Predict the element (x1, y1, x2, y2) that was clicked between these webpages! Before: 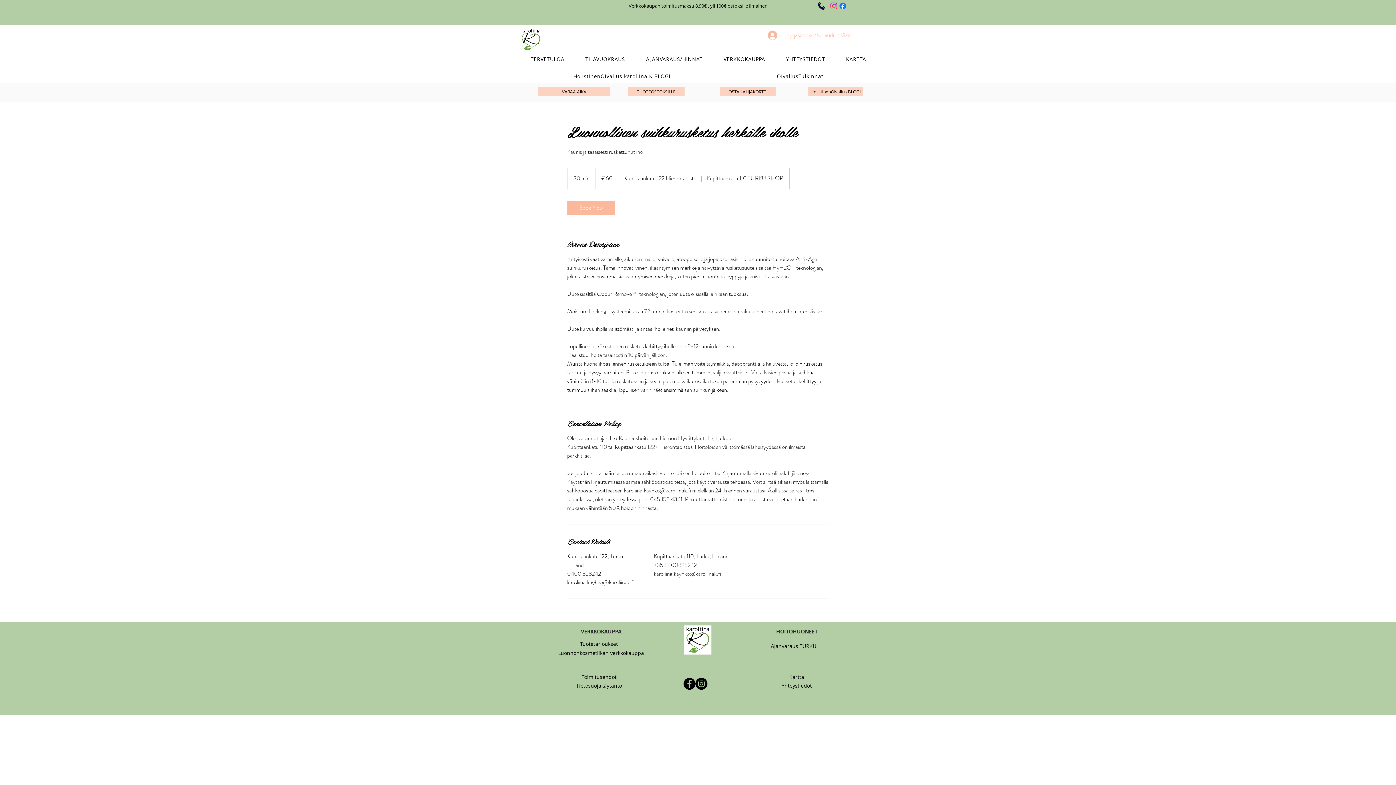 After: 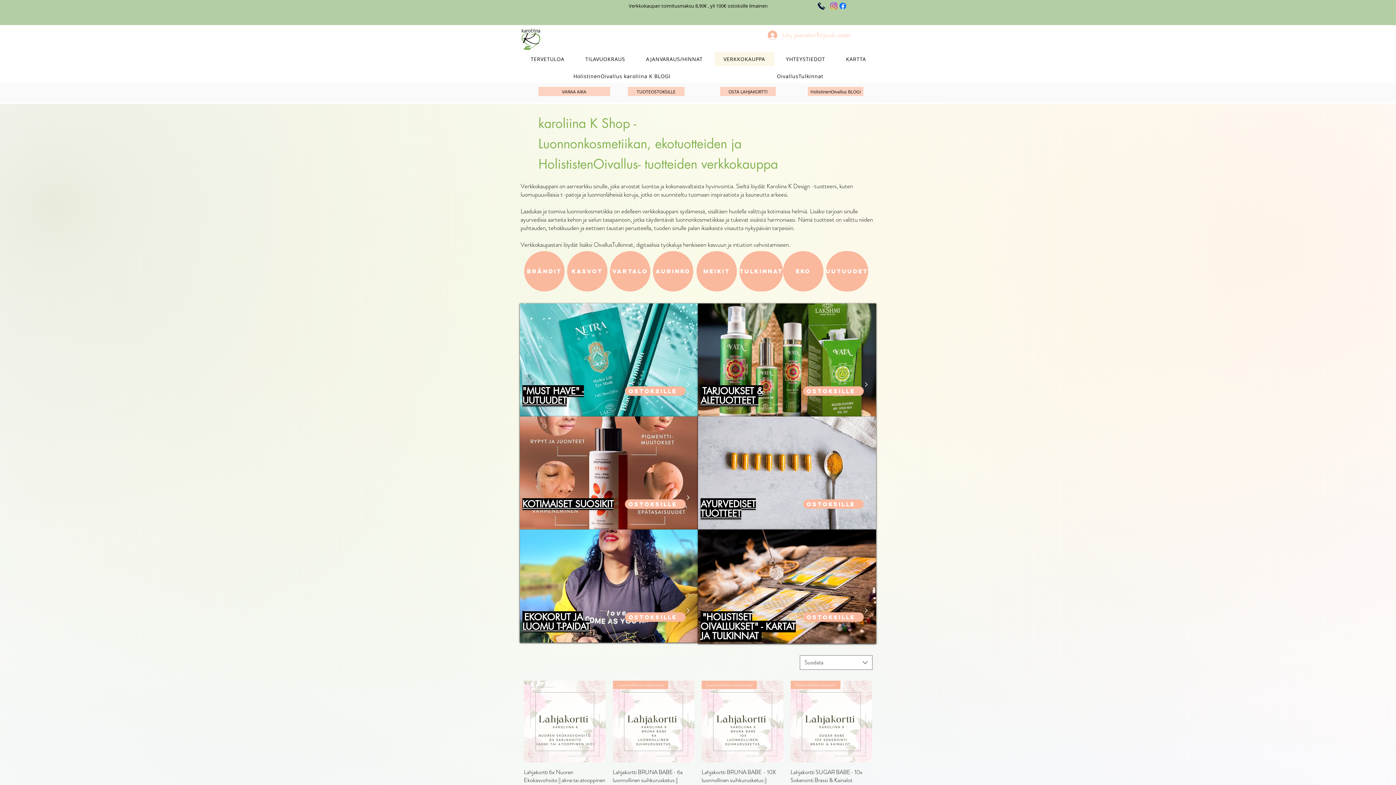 Action: bbox: (628, 86, 684, 96) label: TUOTEOSTOKSILLE